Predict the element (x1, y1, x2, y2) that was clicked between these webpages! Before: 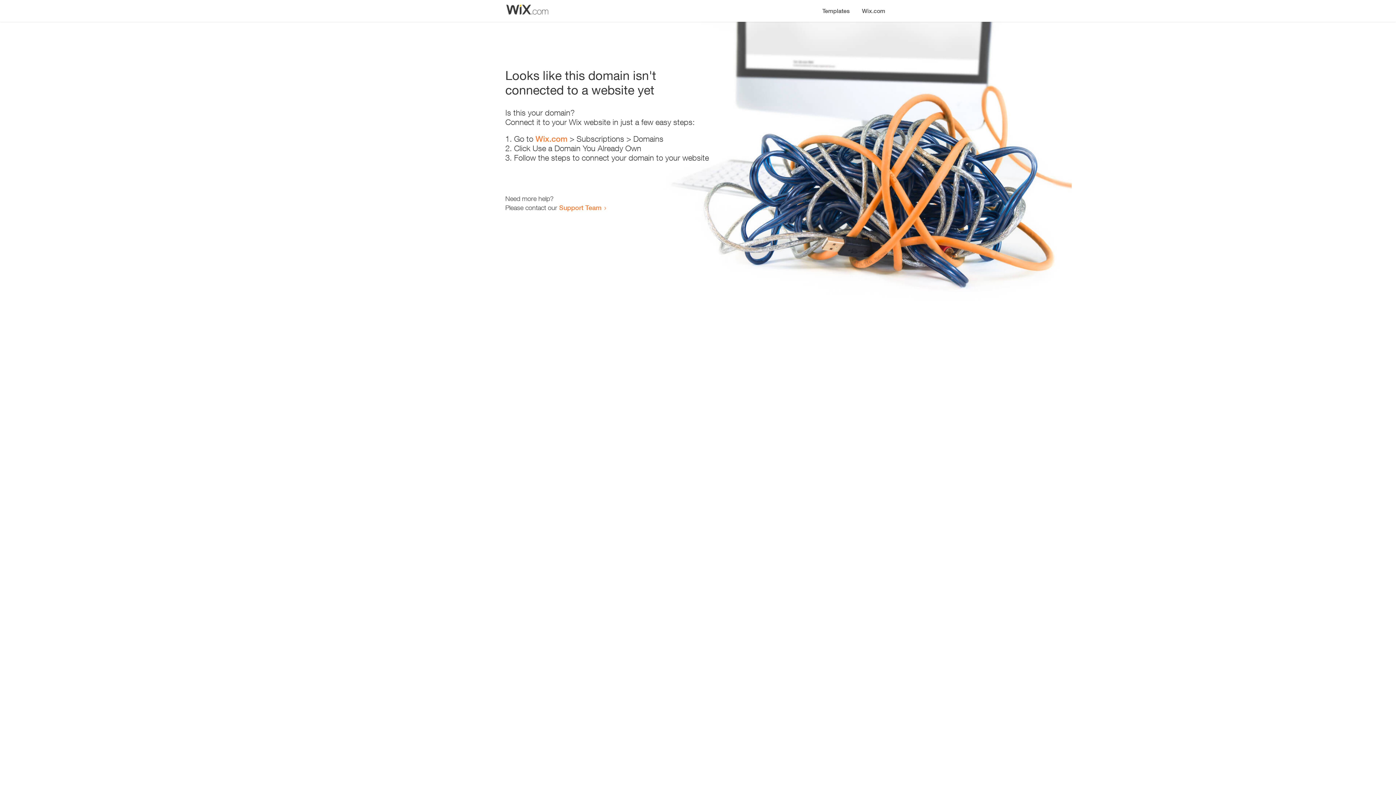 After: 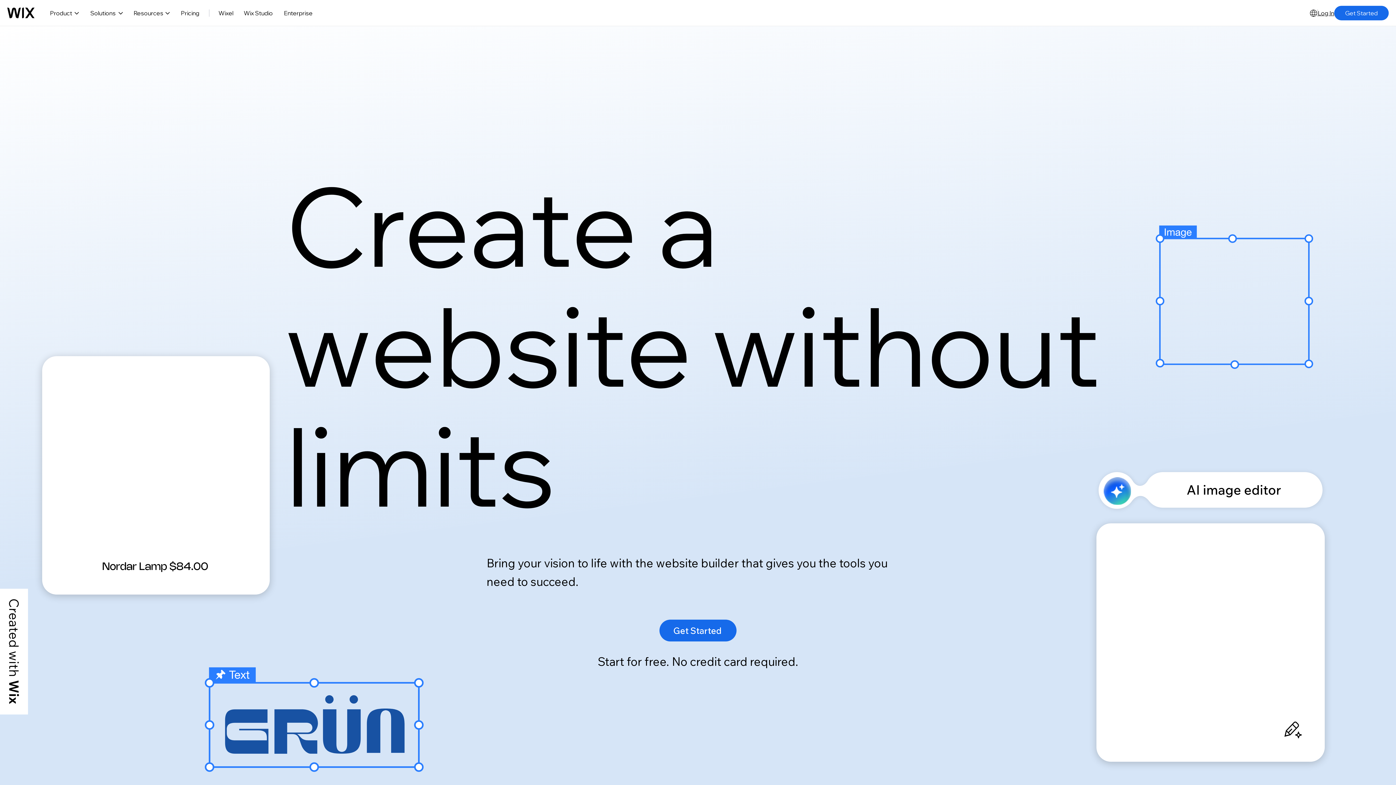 Action: bbox: (535, 134, 567, 143) label: Wix.com